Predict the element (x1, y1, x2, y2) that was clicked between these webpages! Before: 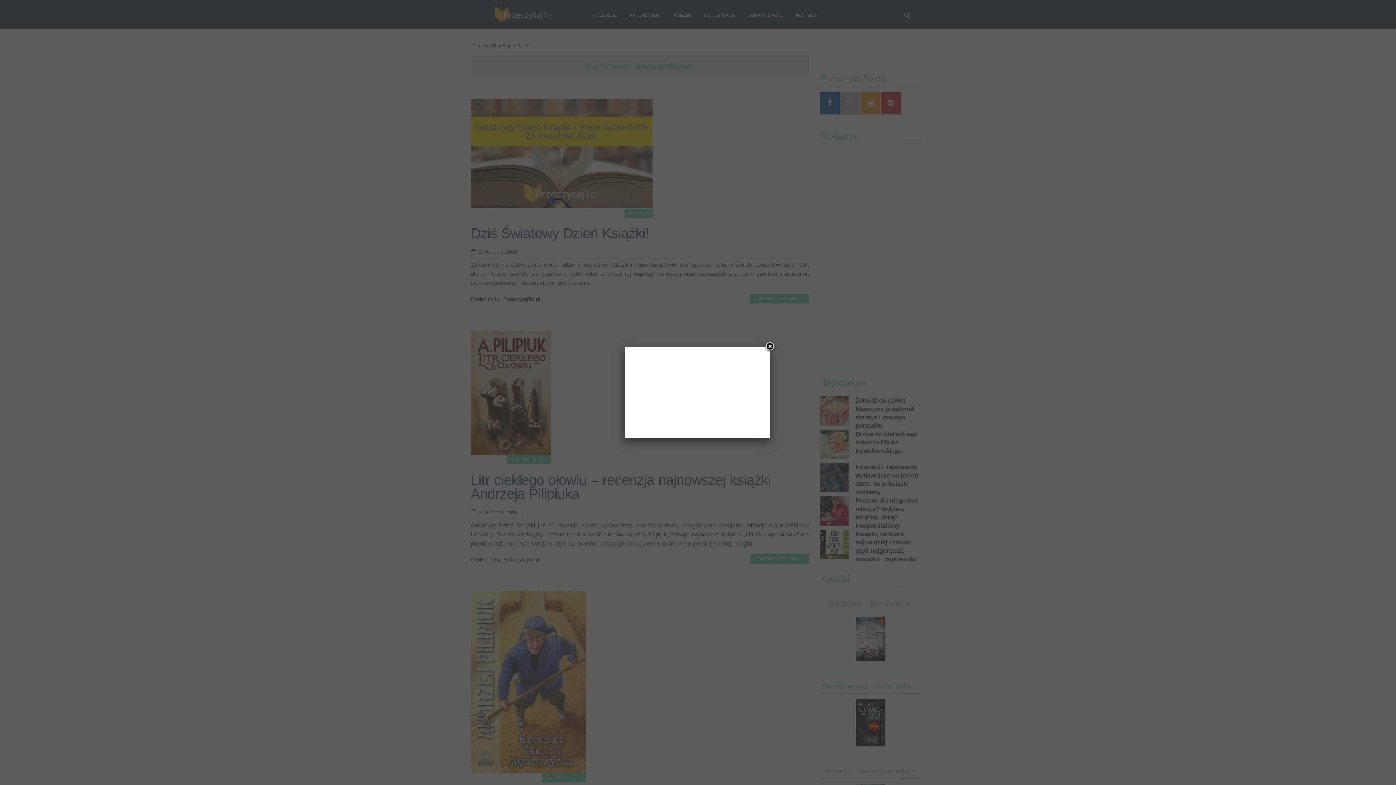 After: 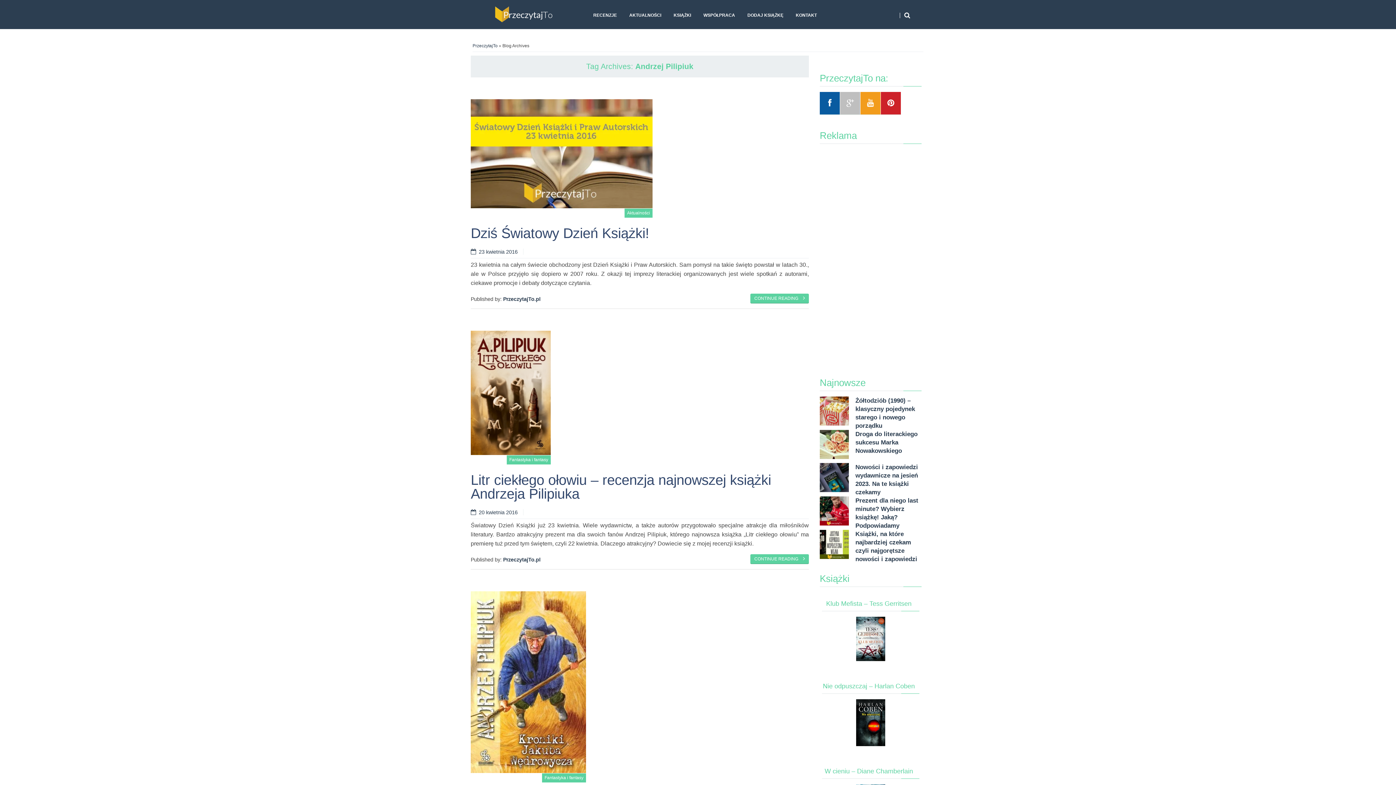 Action: bbox: (764, 341, 775, 352) label: Close